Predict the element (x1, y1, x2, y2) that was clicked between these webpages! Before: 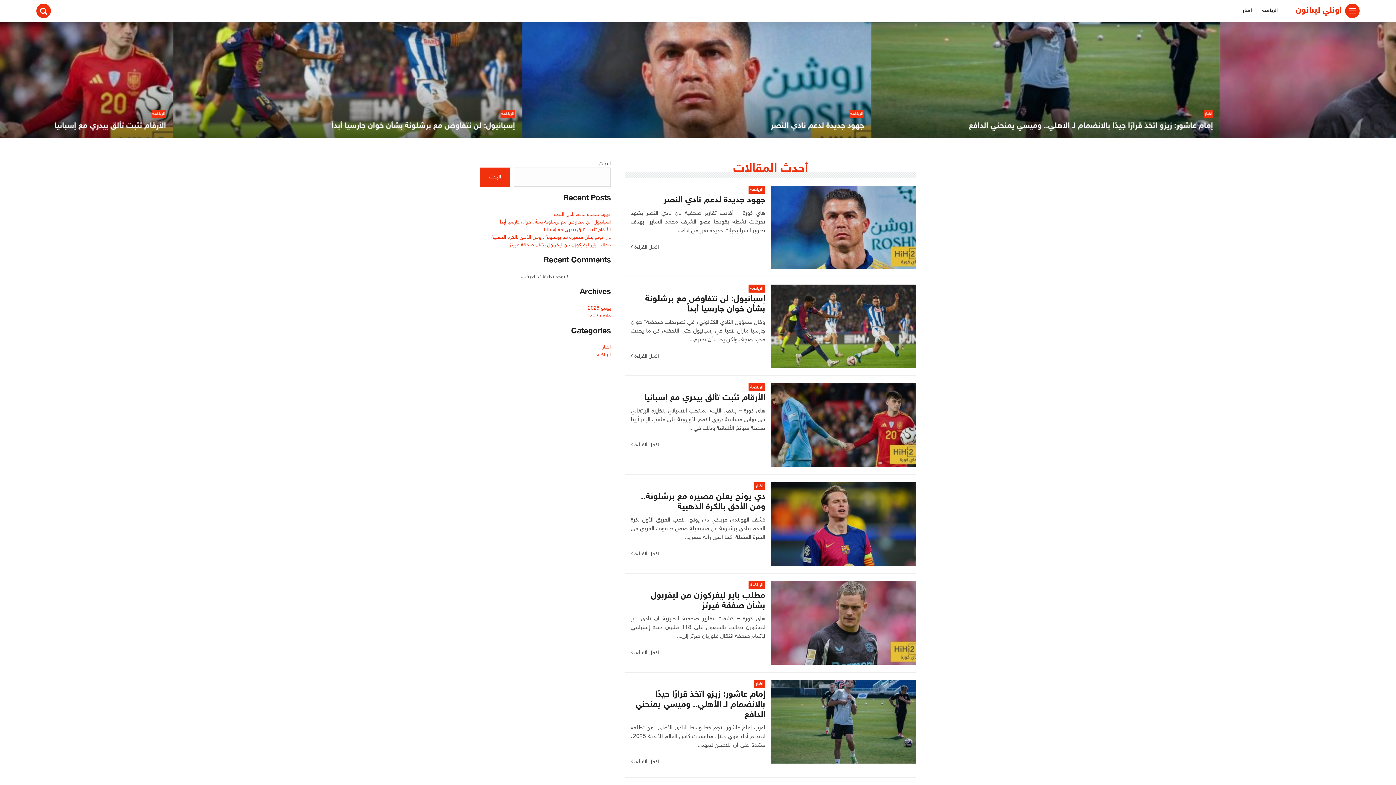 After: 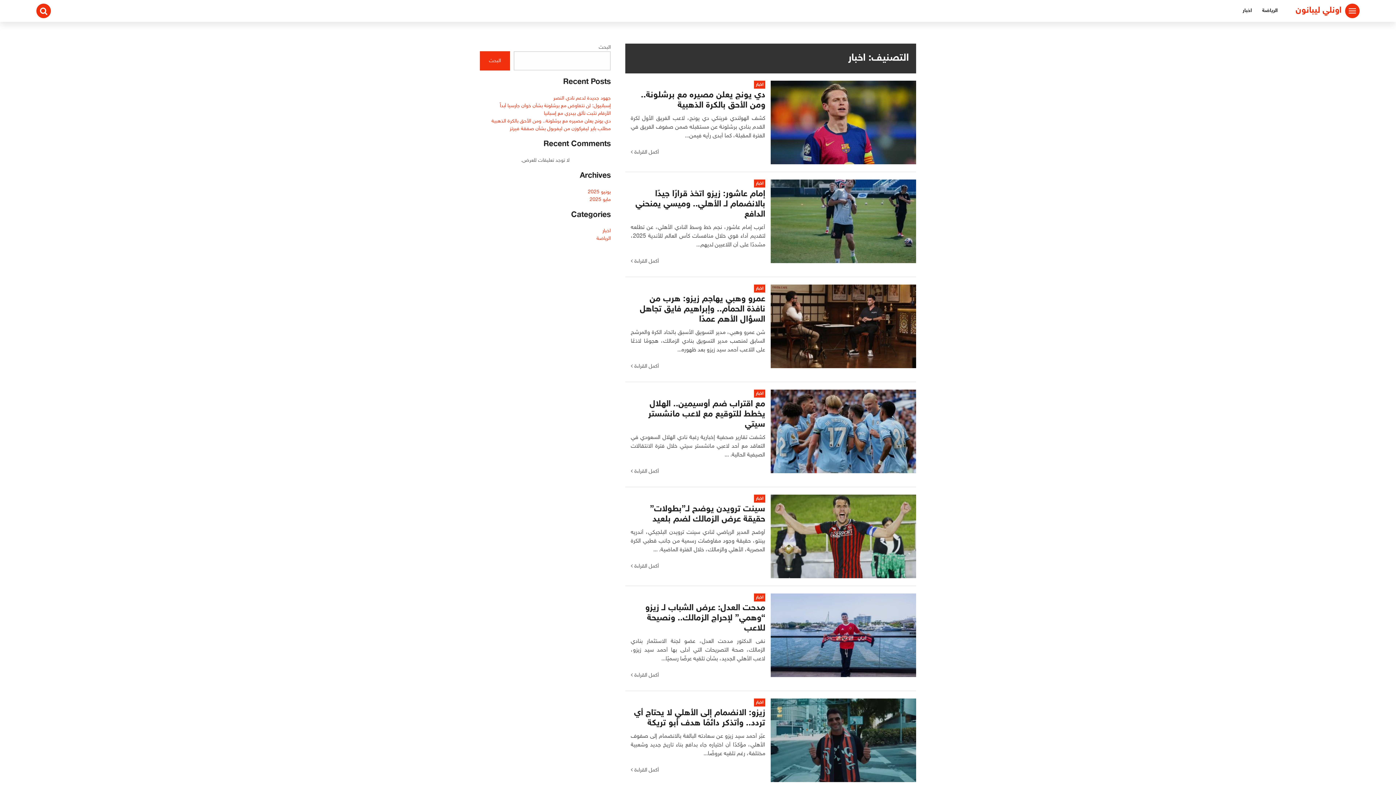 Action: label: اخبار bbox: (1237, 0, 1257, 21)